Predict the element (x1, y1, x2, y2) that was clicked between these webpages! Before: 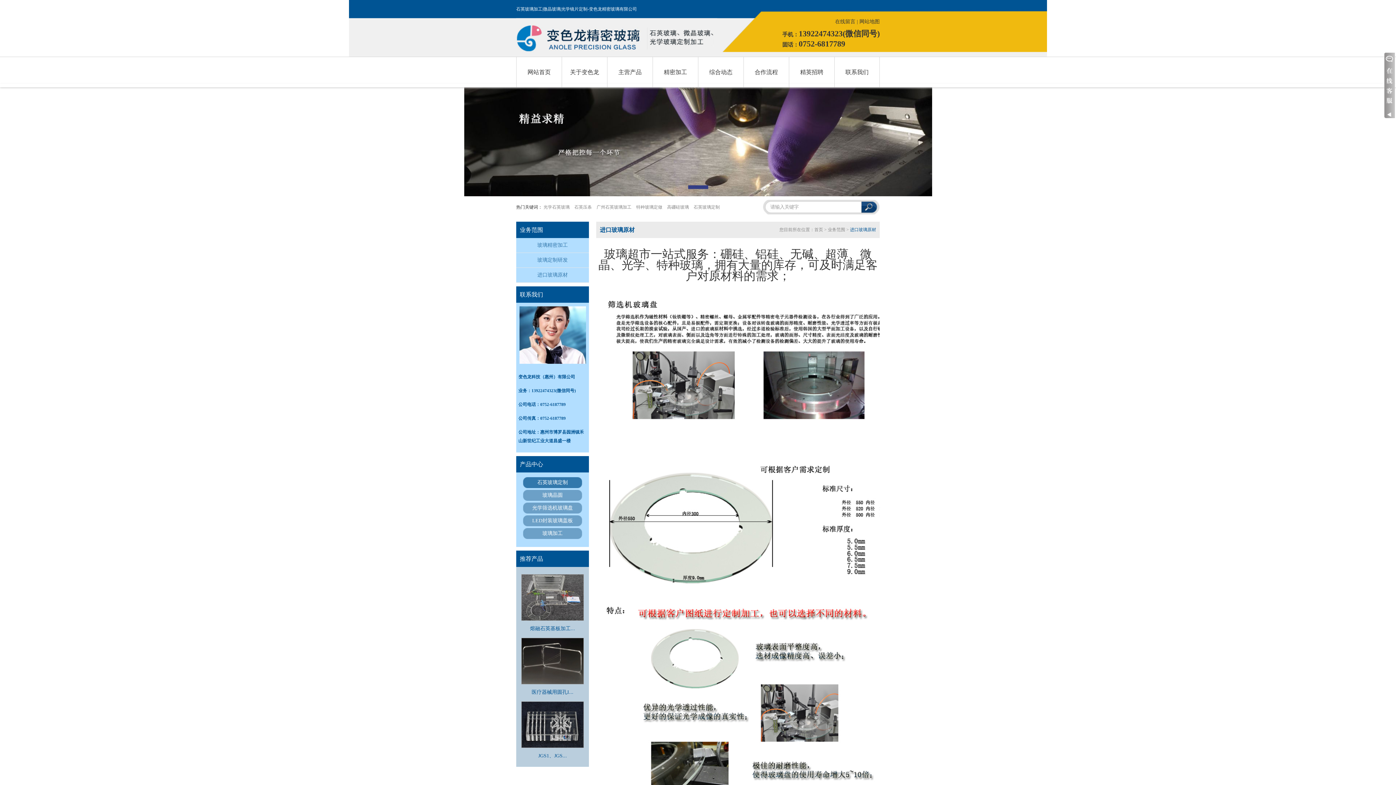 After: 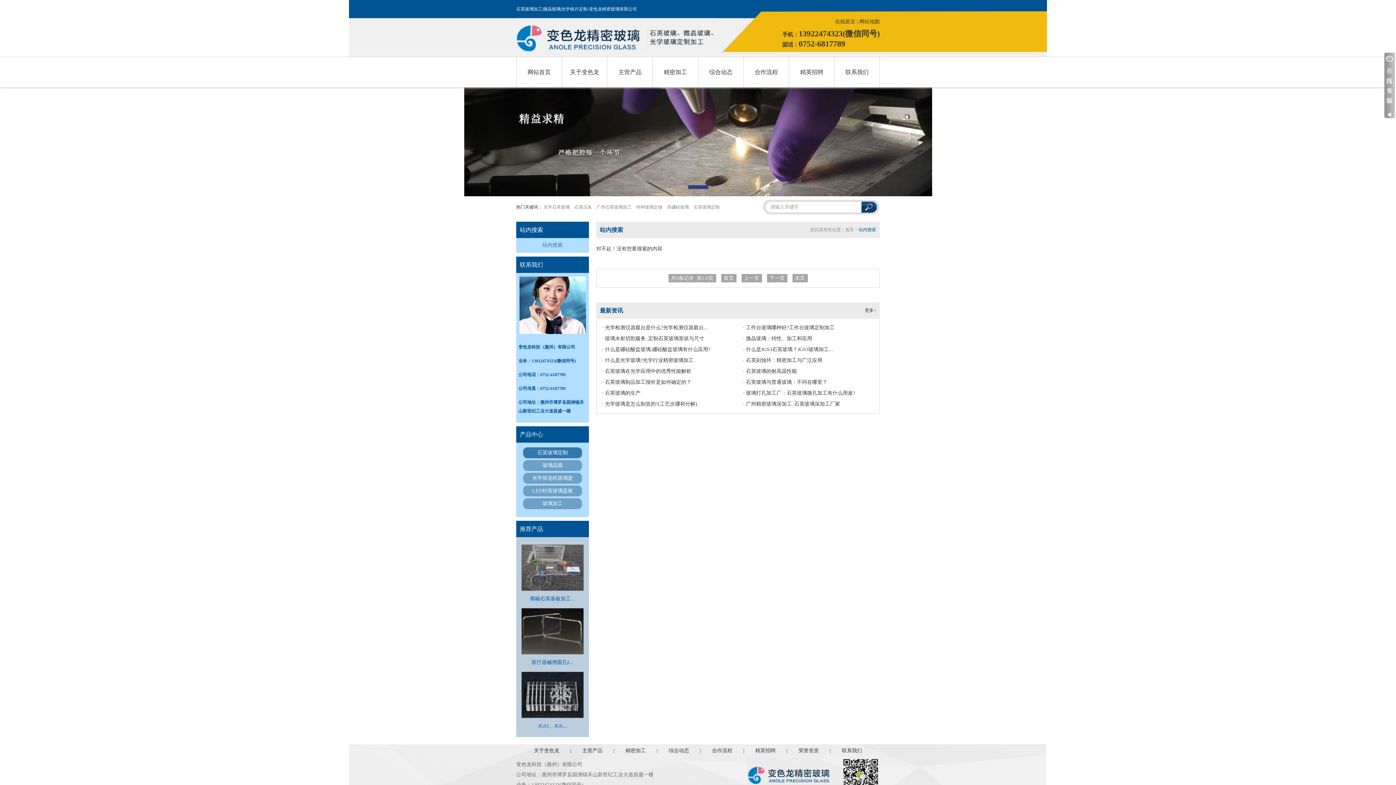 Action: label: 特种玻璃定做 bbox: (636, 204, 662, 209)